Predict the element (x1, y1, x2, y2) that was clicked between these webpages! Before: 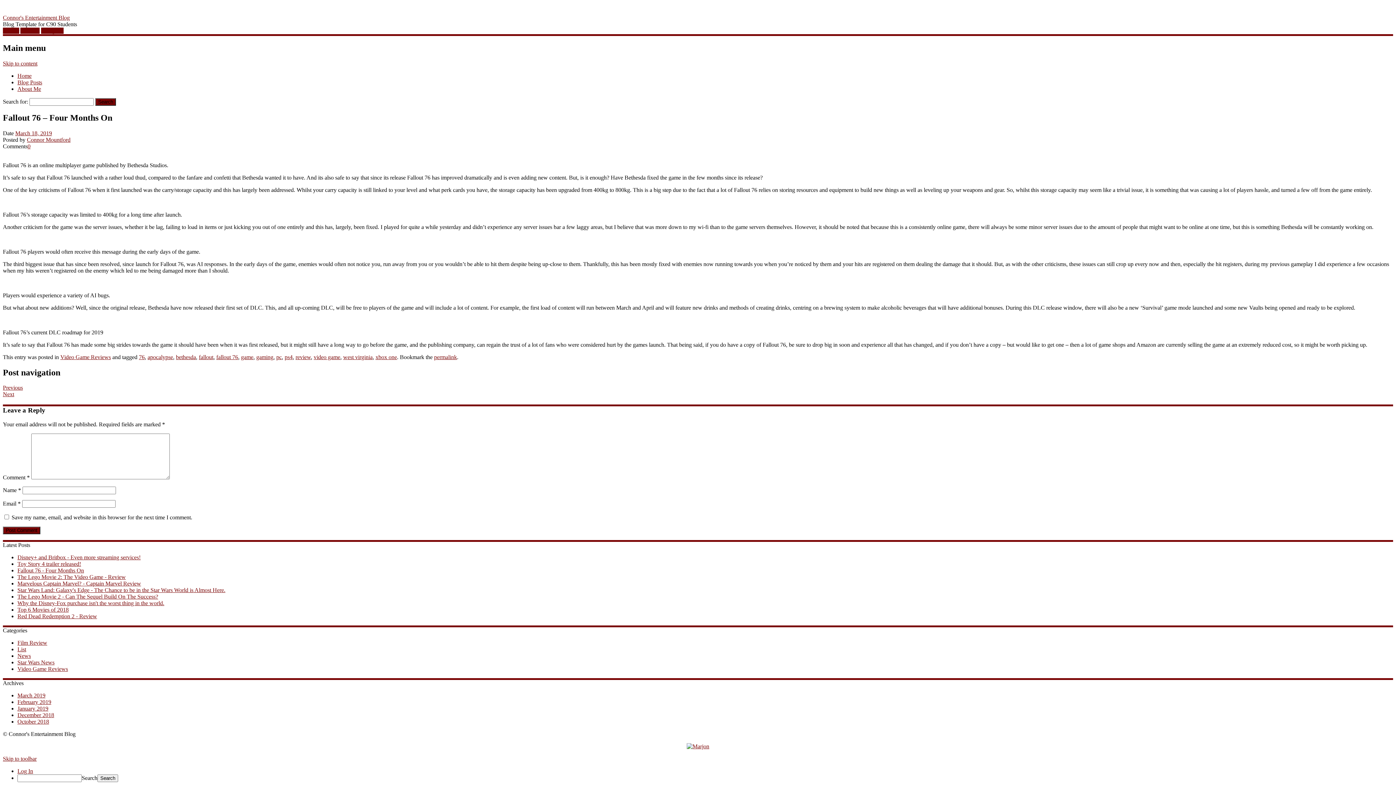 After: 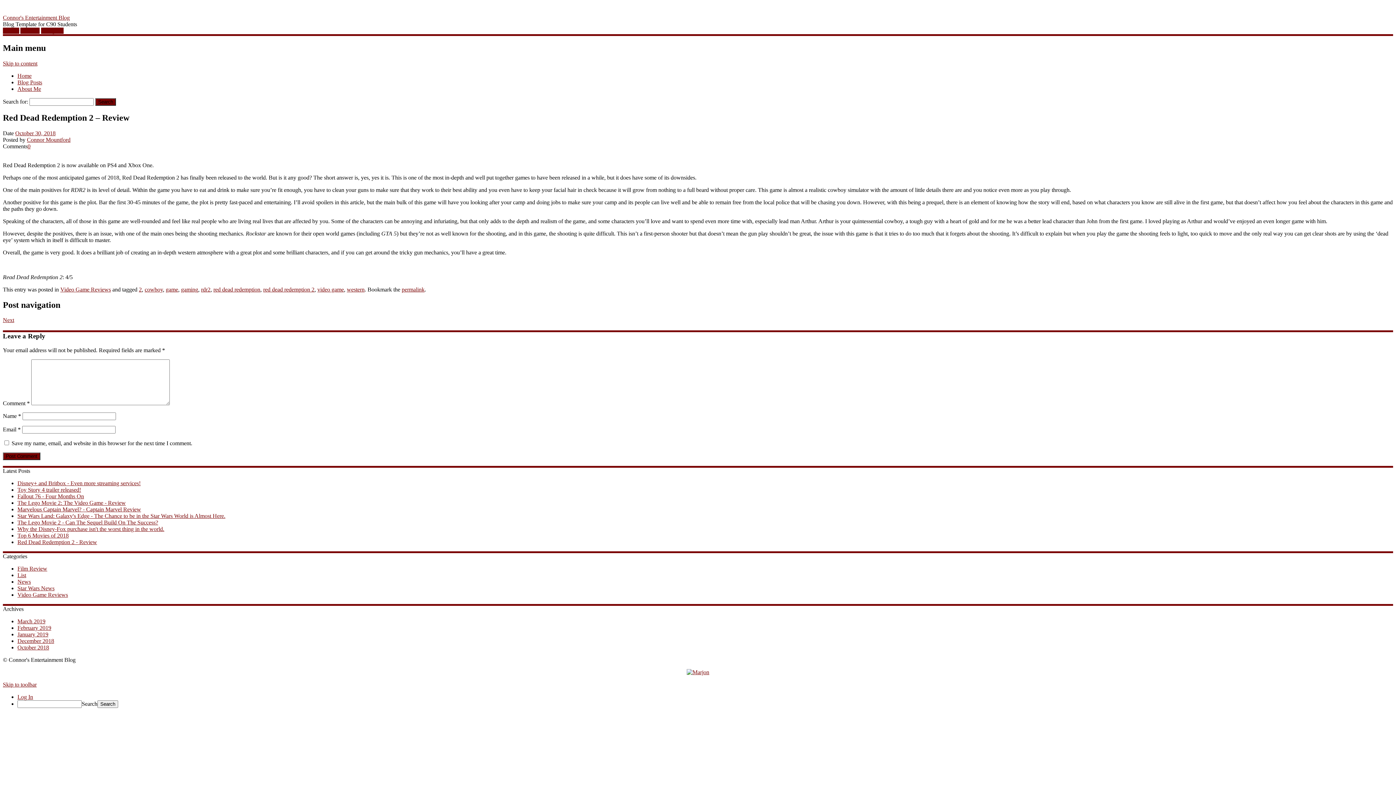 Action: bbox: (17, 613, 97, 619) label: Red Dead Redemption 2 - Review